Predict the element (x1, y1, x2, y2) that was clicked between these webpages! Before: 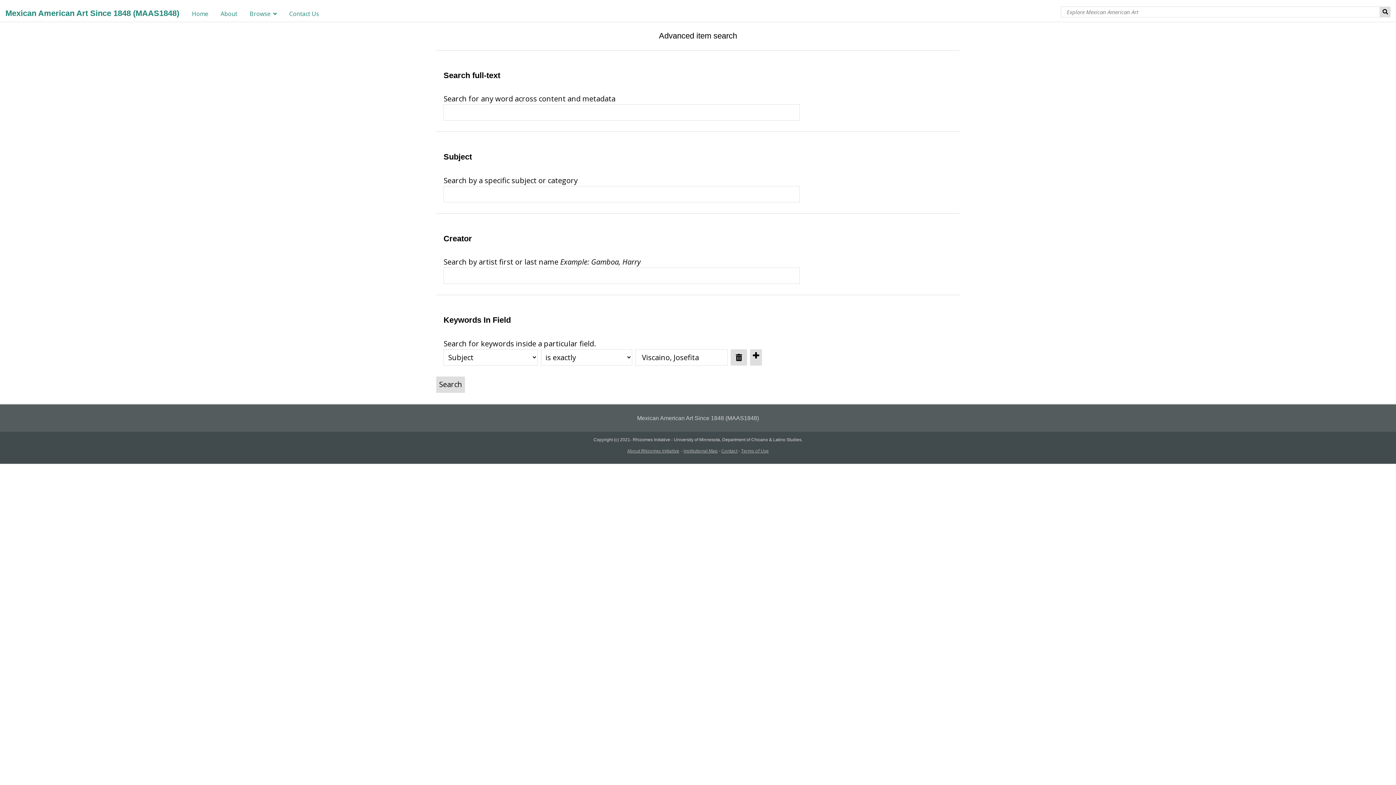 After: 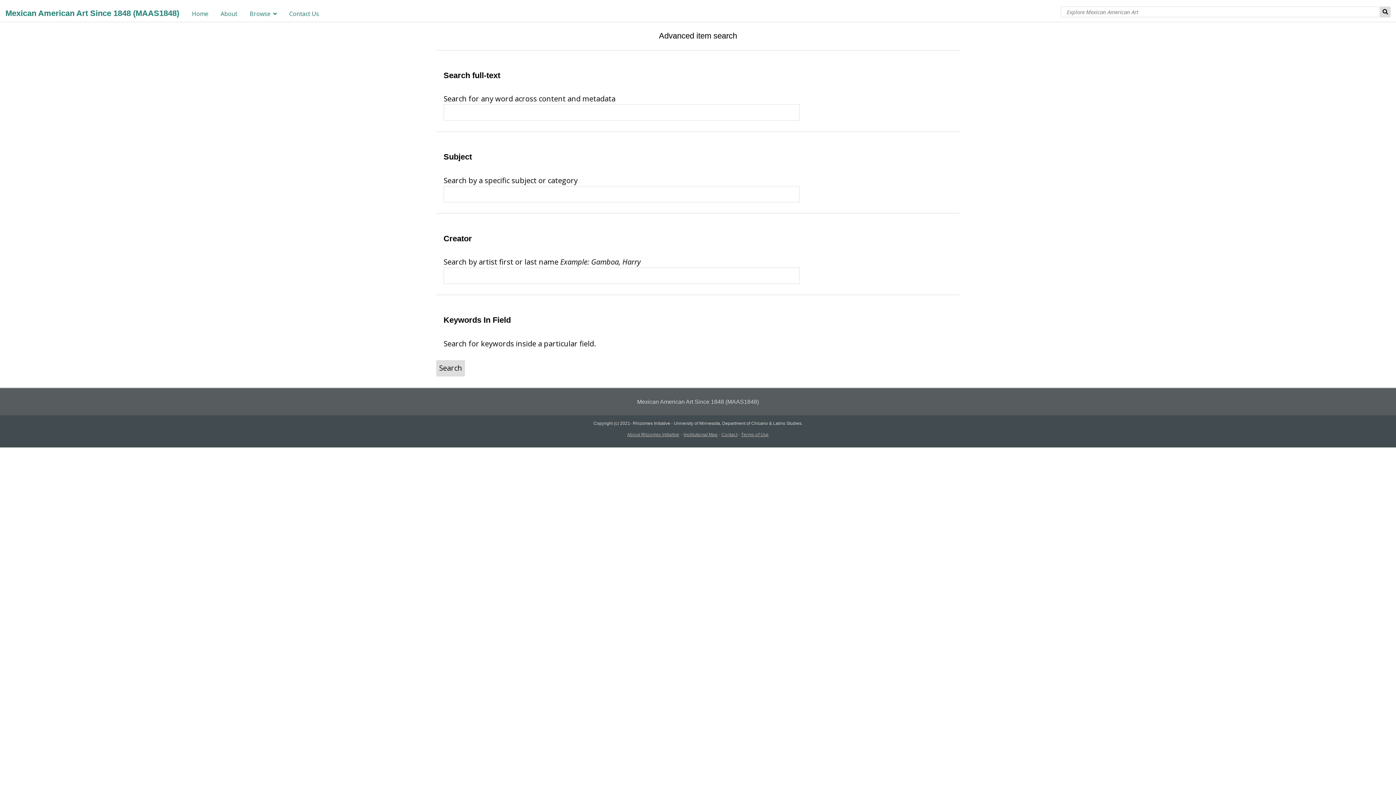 Action: bbox: (731, 349, 747, 365) label: Remove value